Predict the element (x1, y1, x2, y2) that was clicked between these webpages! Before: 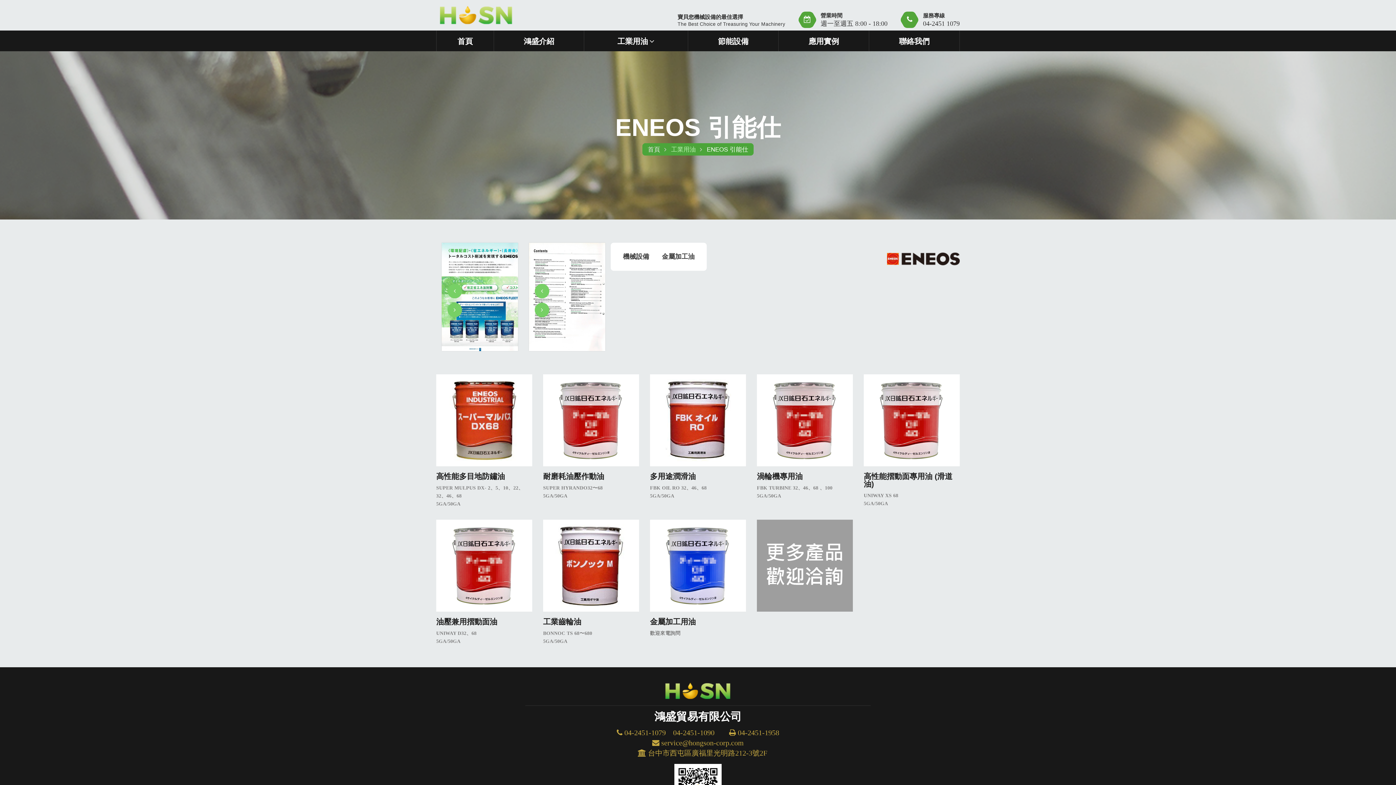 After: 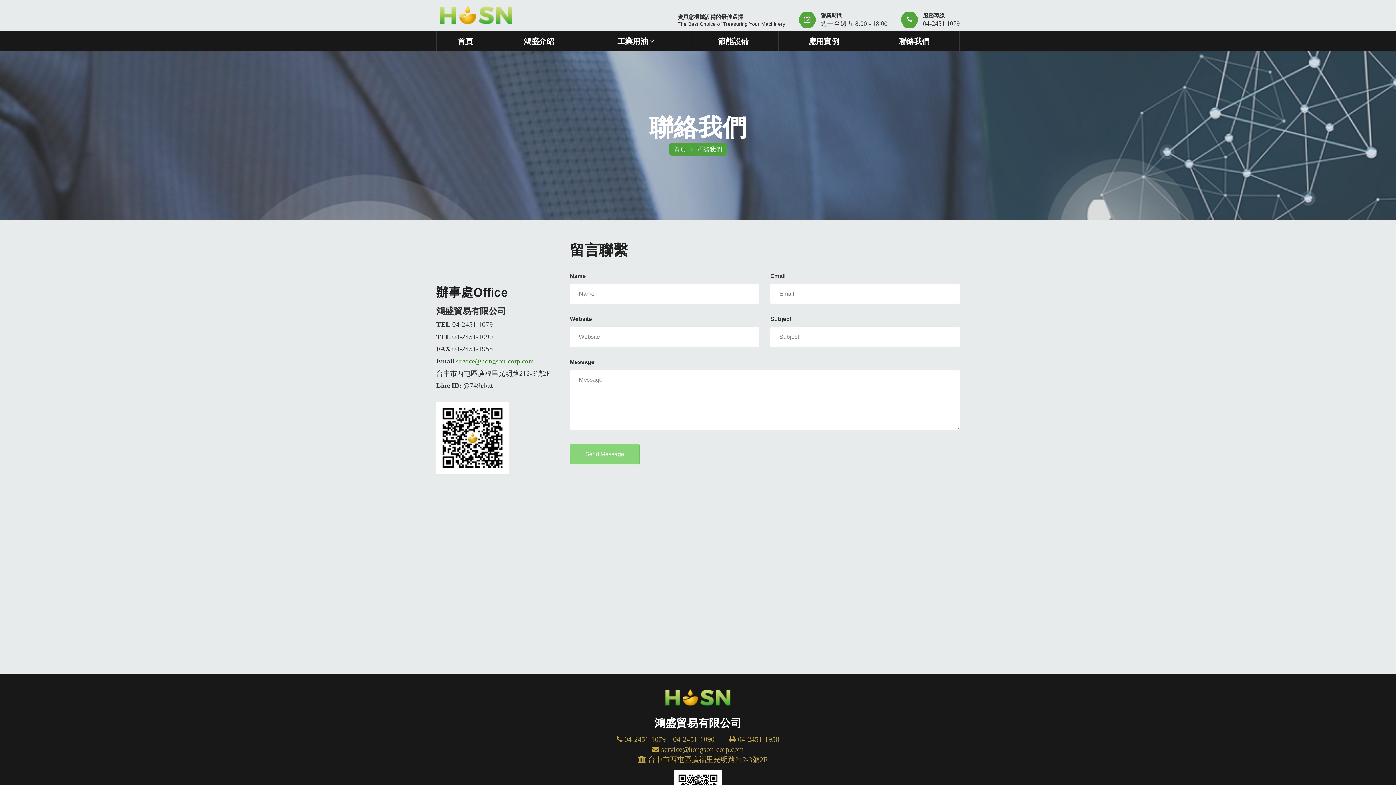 Action: bbox: (869, 30, 959, 51) label: 聯絡我們